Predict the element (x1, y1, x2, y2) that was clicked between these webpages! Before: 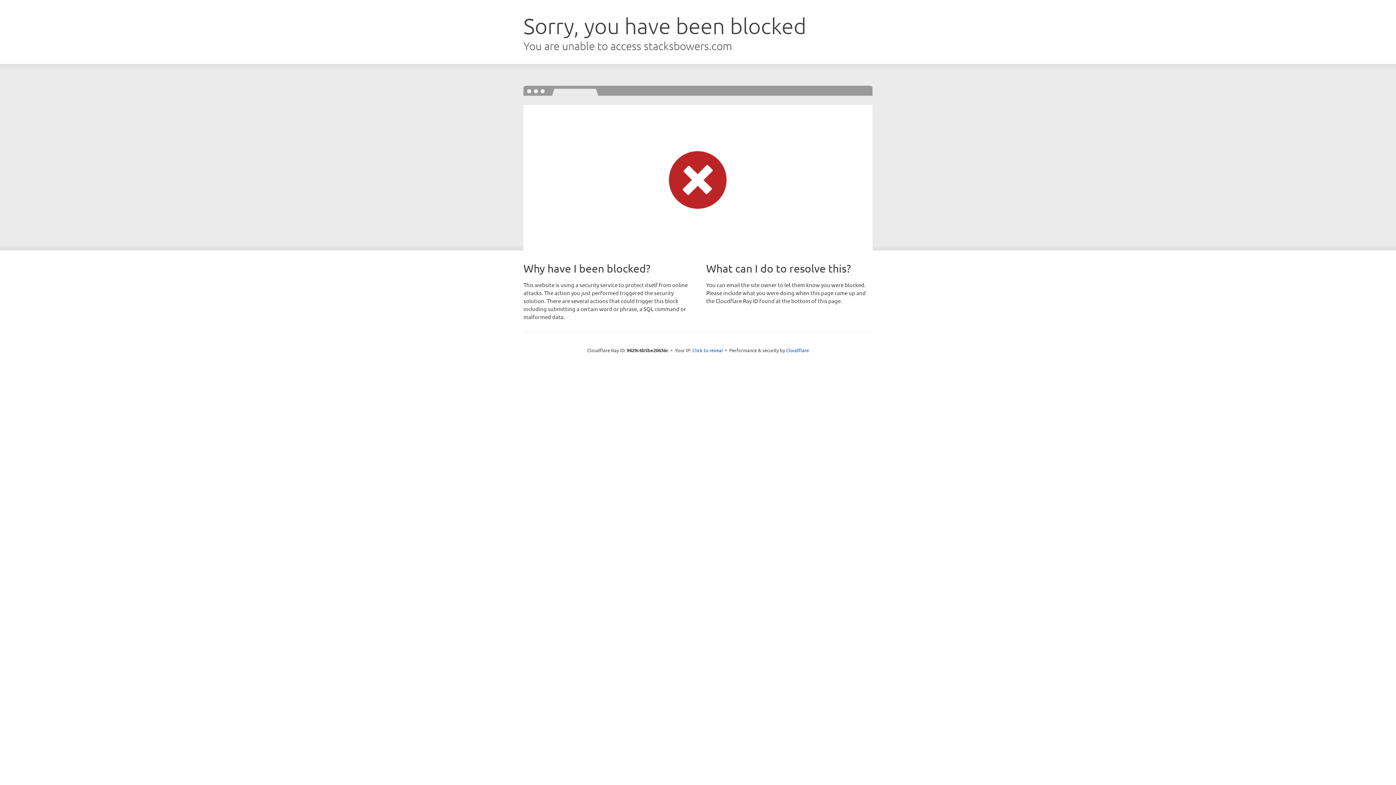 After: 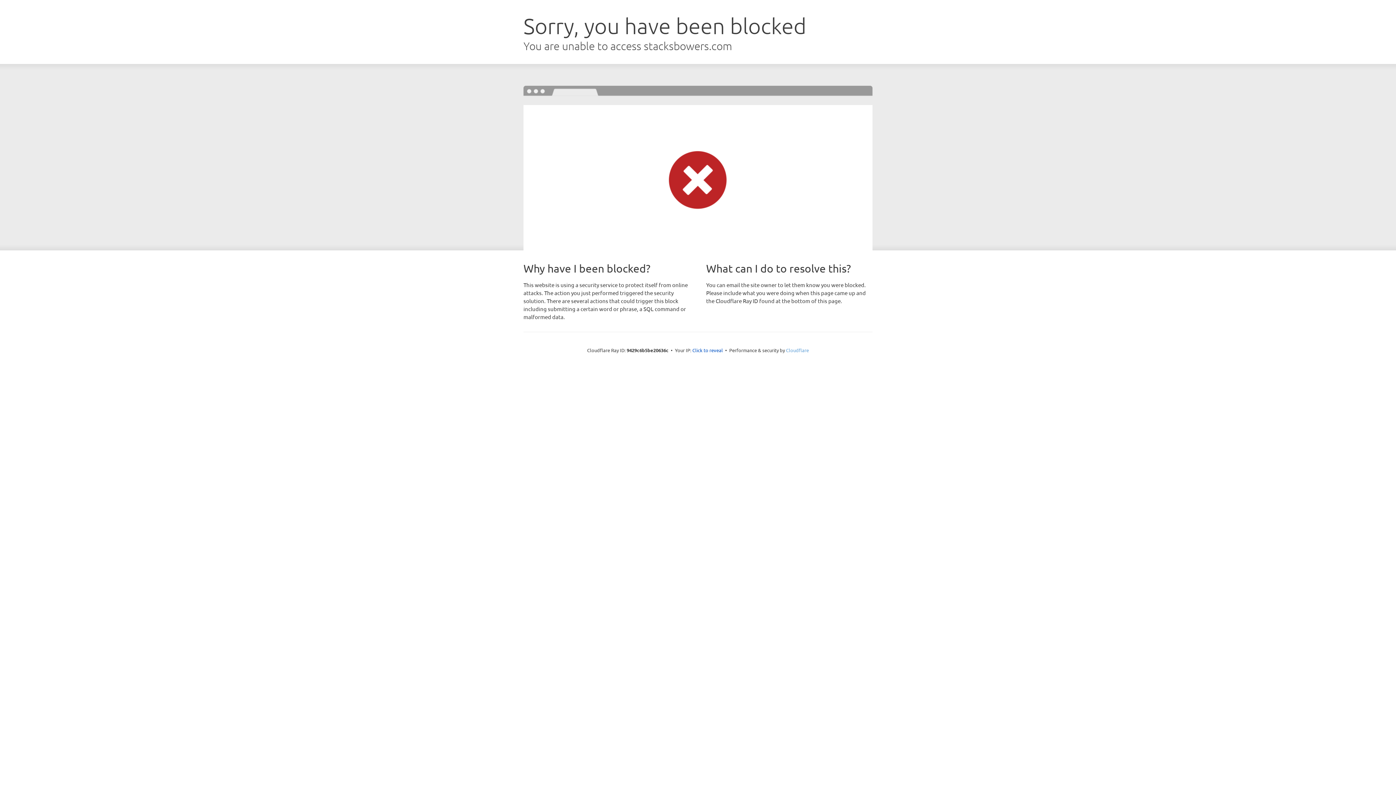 Action: bbox: (786, 347, 809, 353) label: Cloudflare